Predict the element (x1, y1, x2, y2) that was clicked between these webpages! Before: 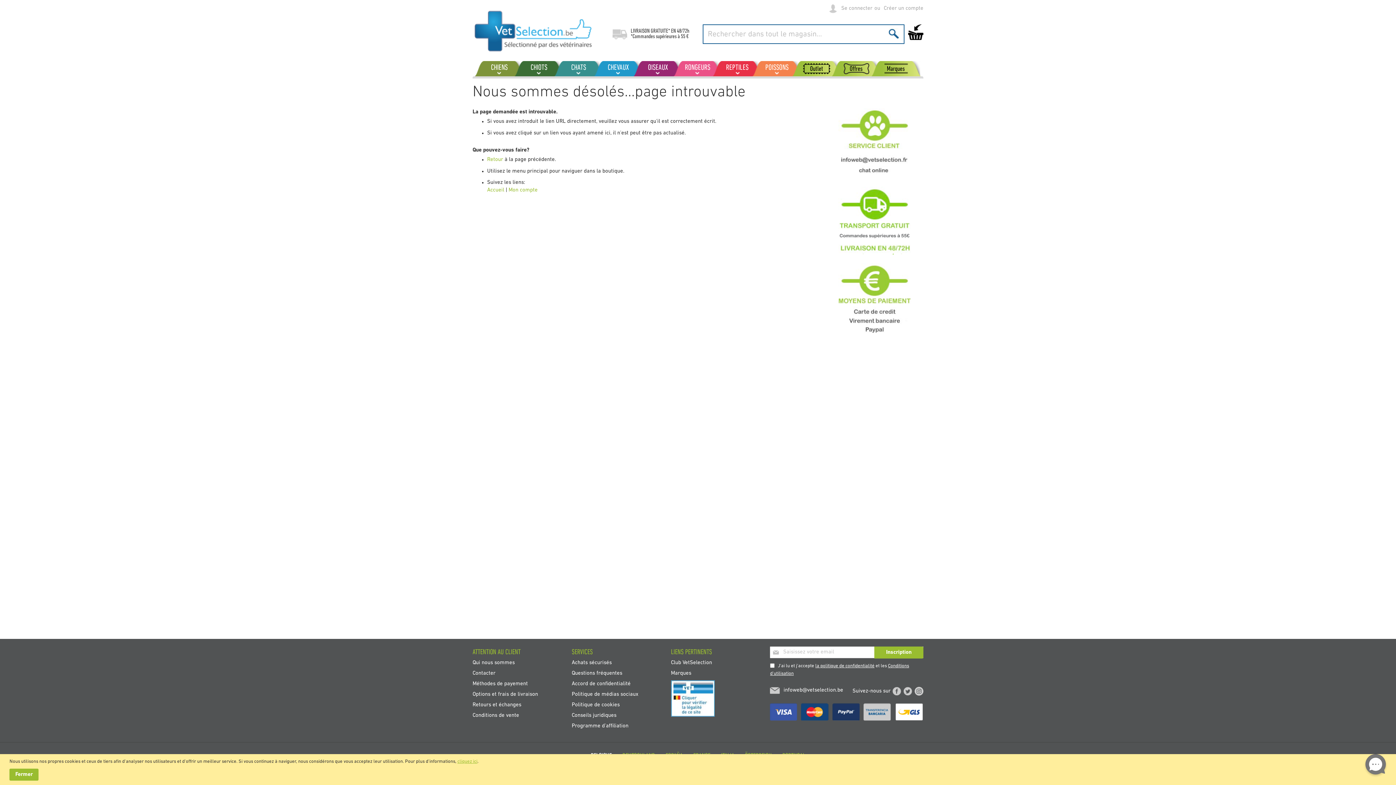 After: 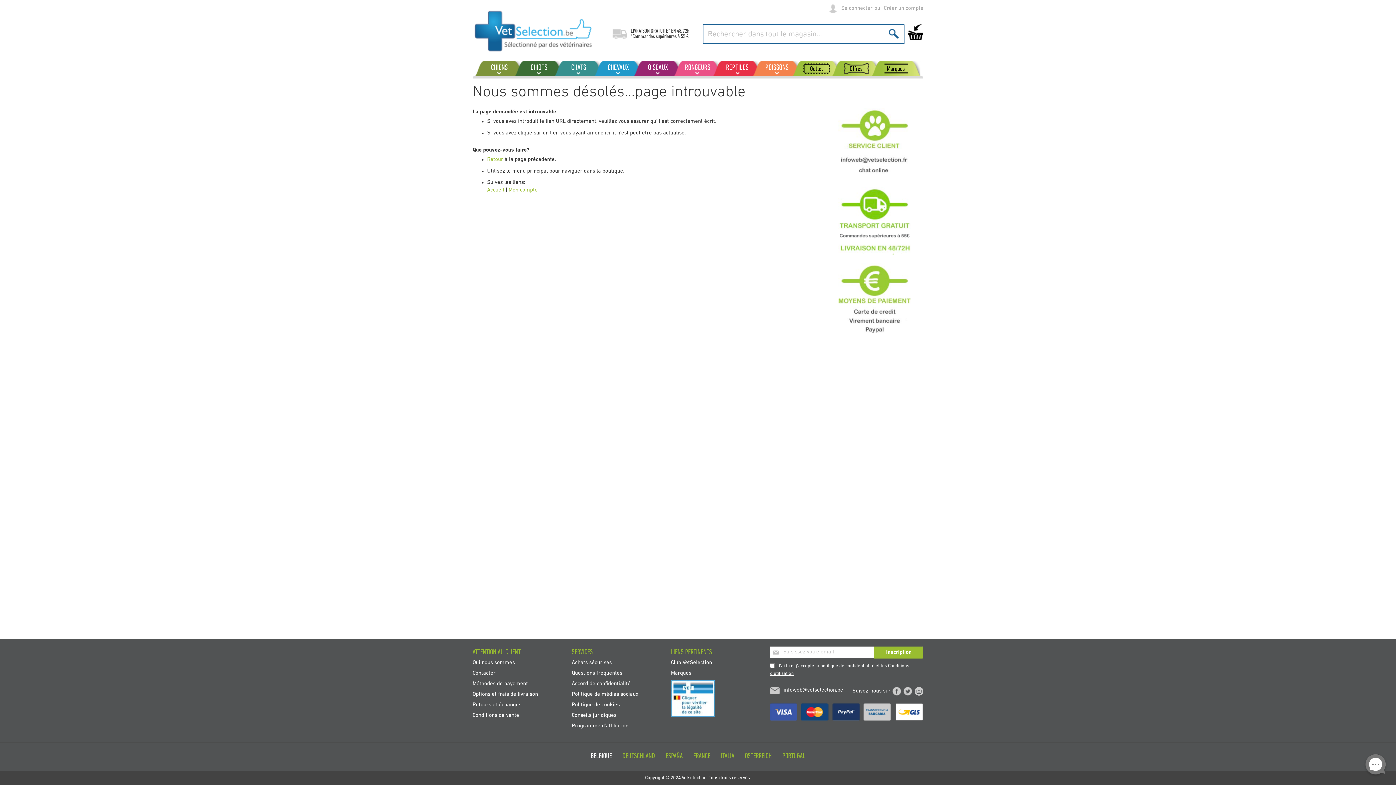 Action: bbox: (888, 28, 899, 38) label: Chercher